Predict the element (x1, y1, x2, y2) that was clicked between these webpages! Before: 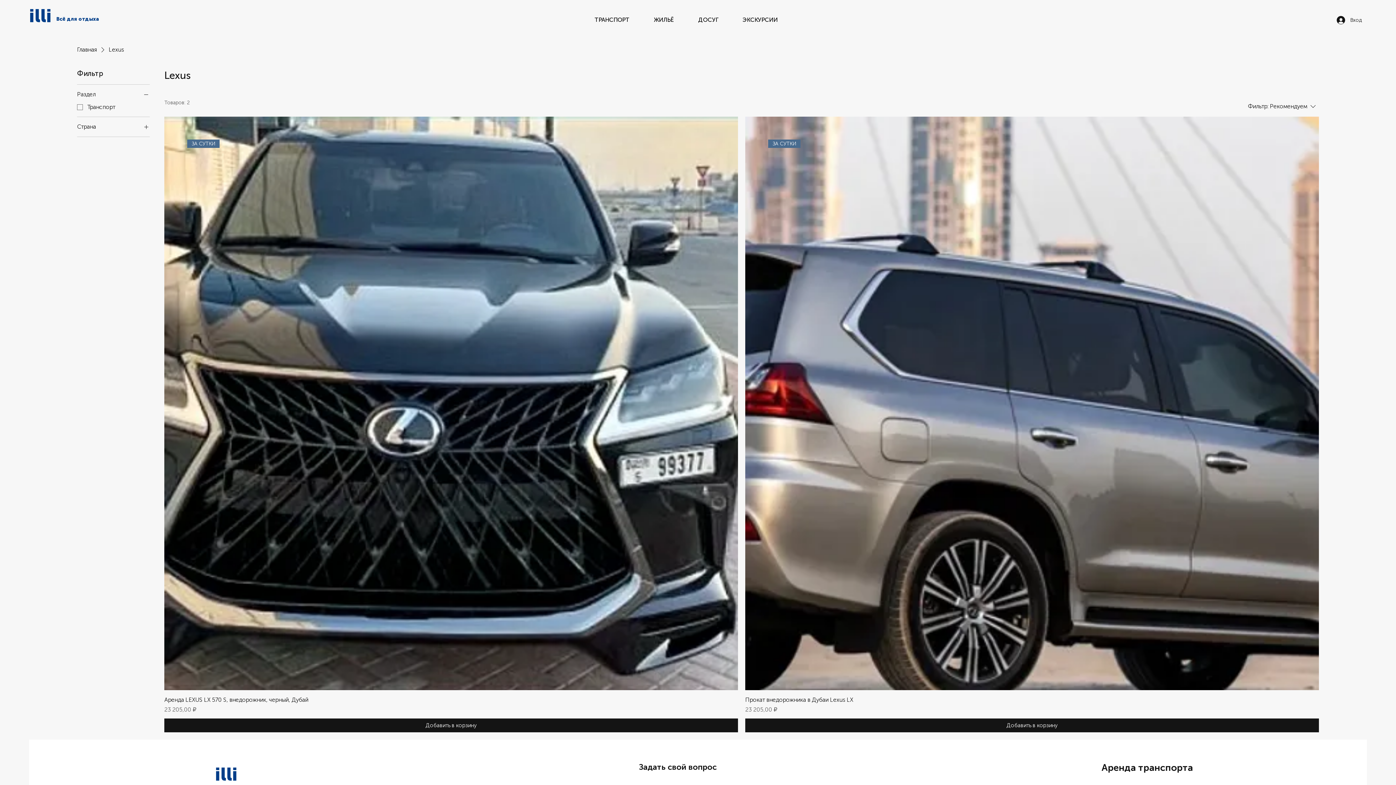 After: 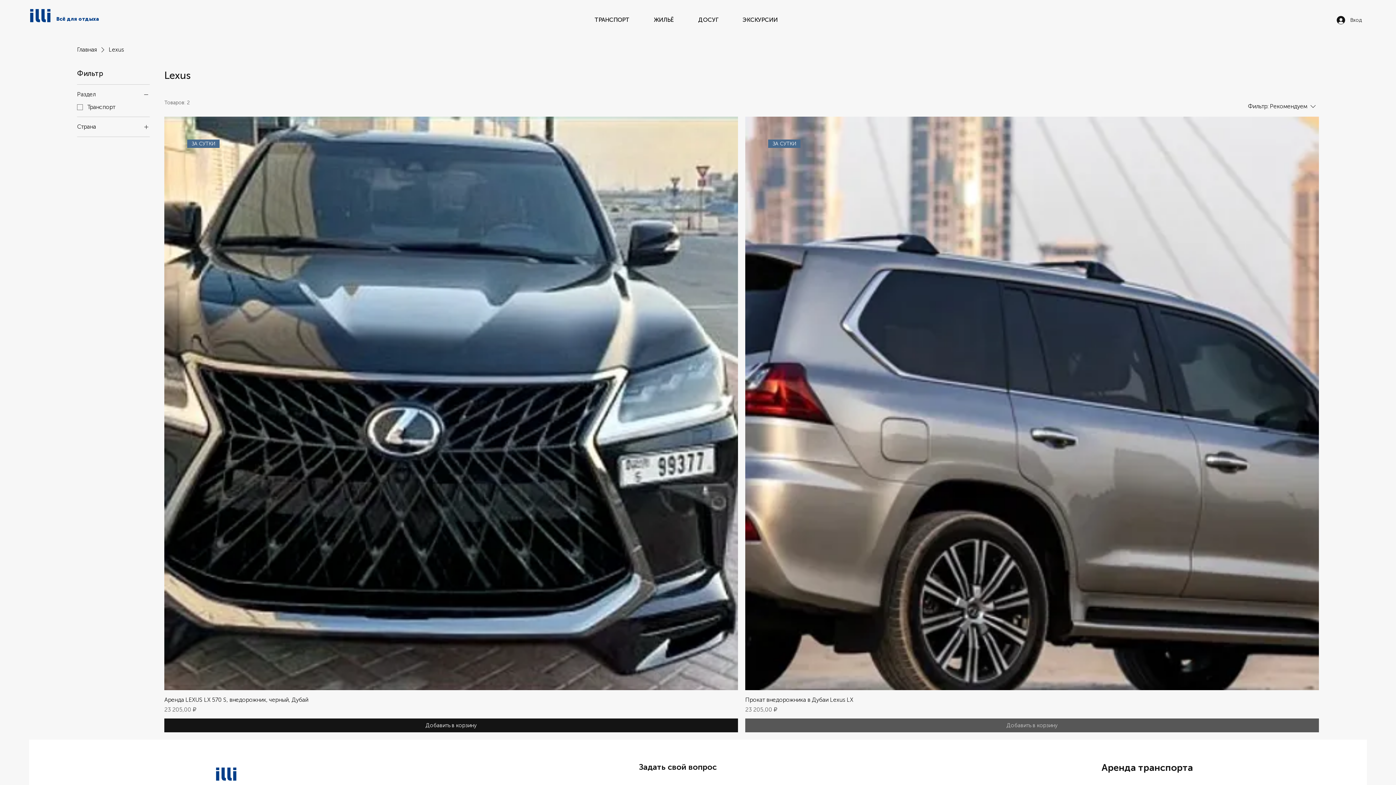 Action: bbox: (745, 718, 1319, 732) label: Добавить в корзину